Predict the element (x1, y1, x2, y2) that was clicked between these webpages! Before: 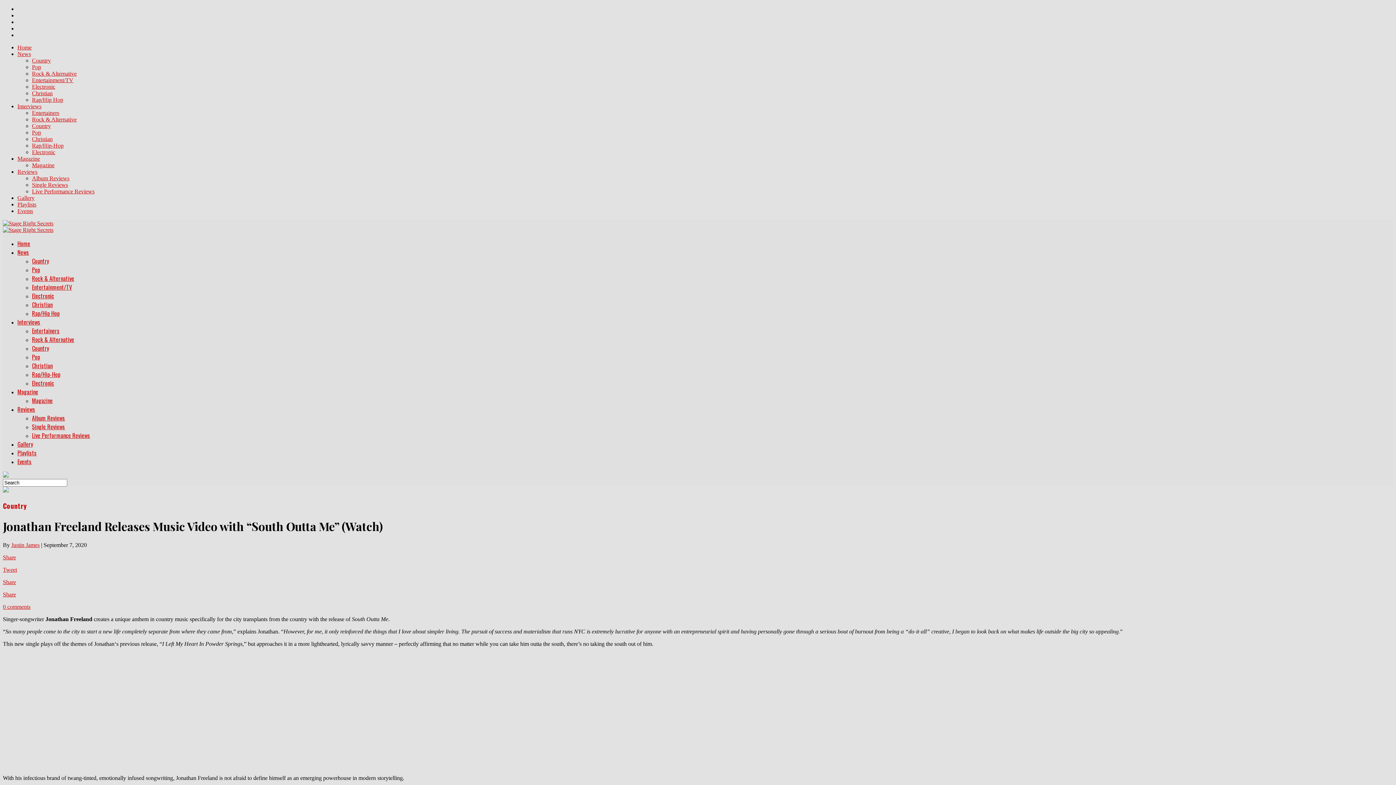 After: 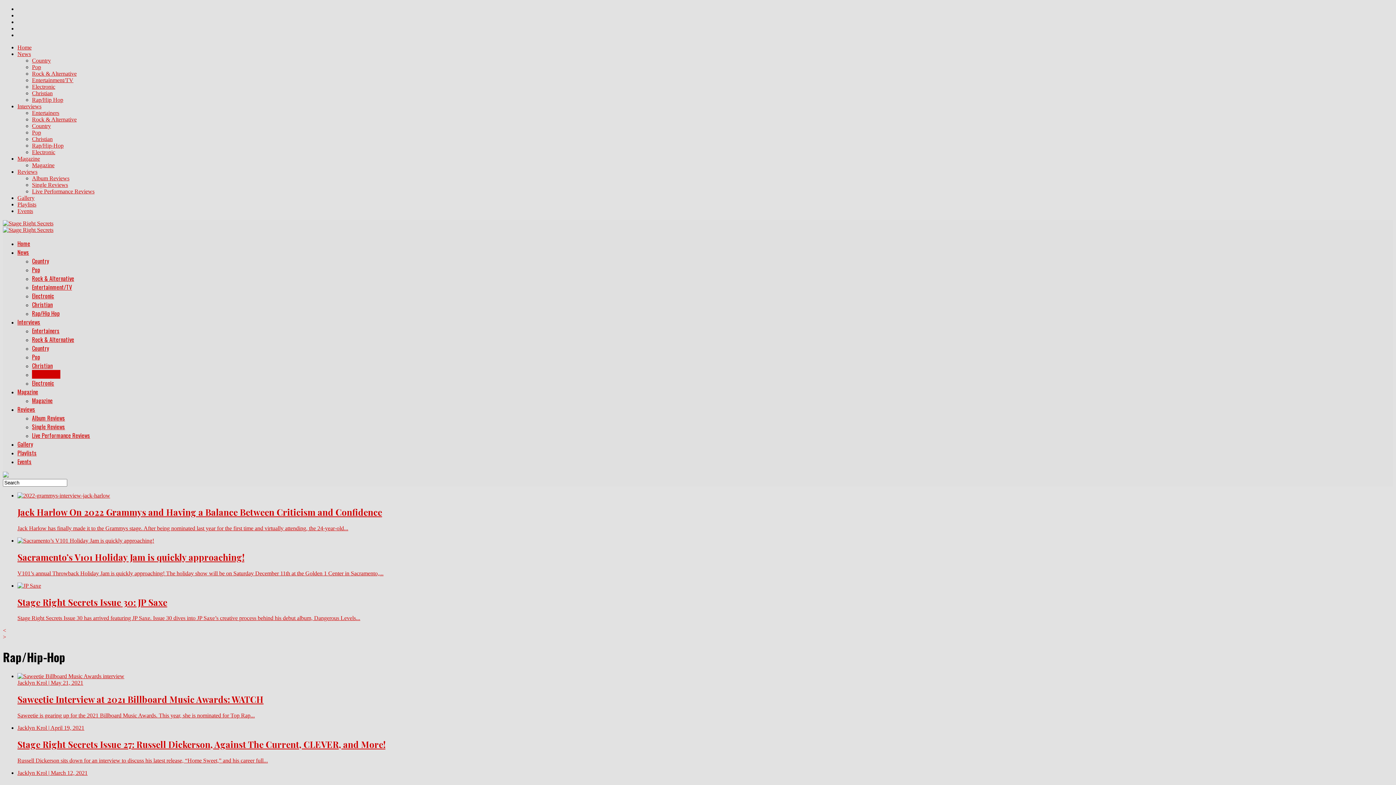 Action: label: Rap/Hip-Hop bbox: (32, 370, 60, 378)